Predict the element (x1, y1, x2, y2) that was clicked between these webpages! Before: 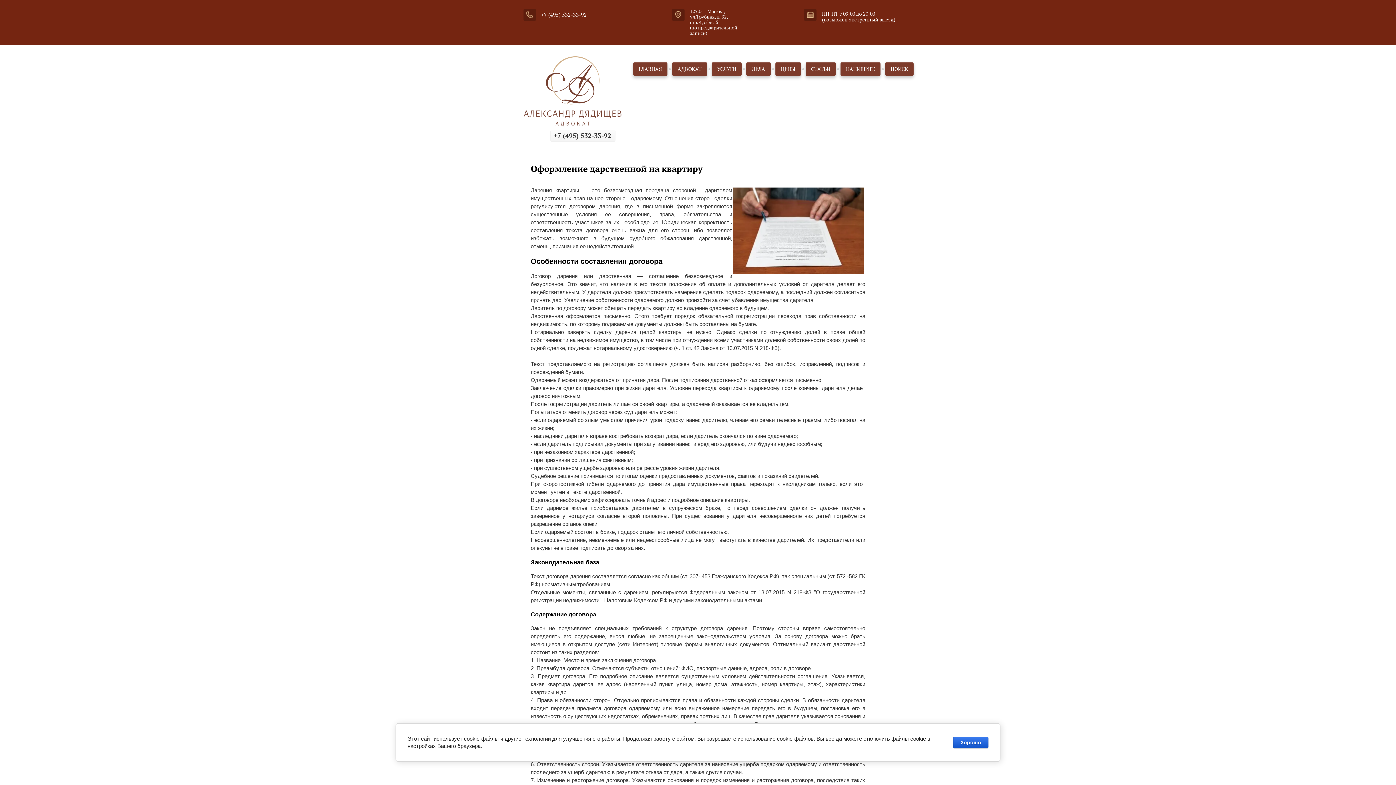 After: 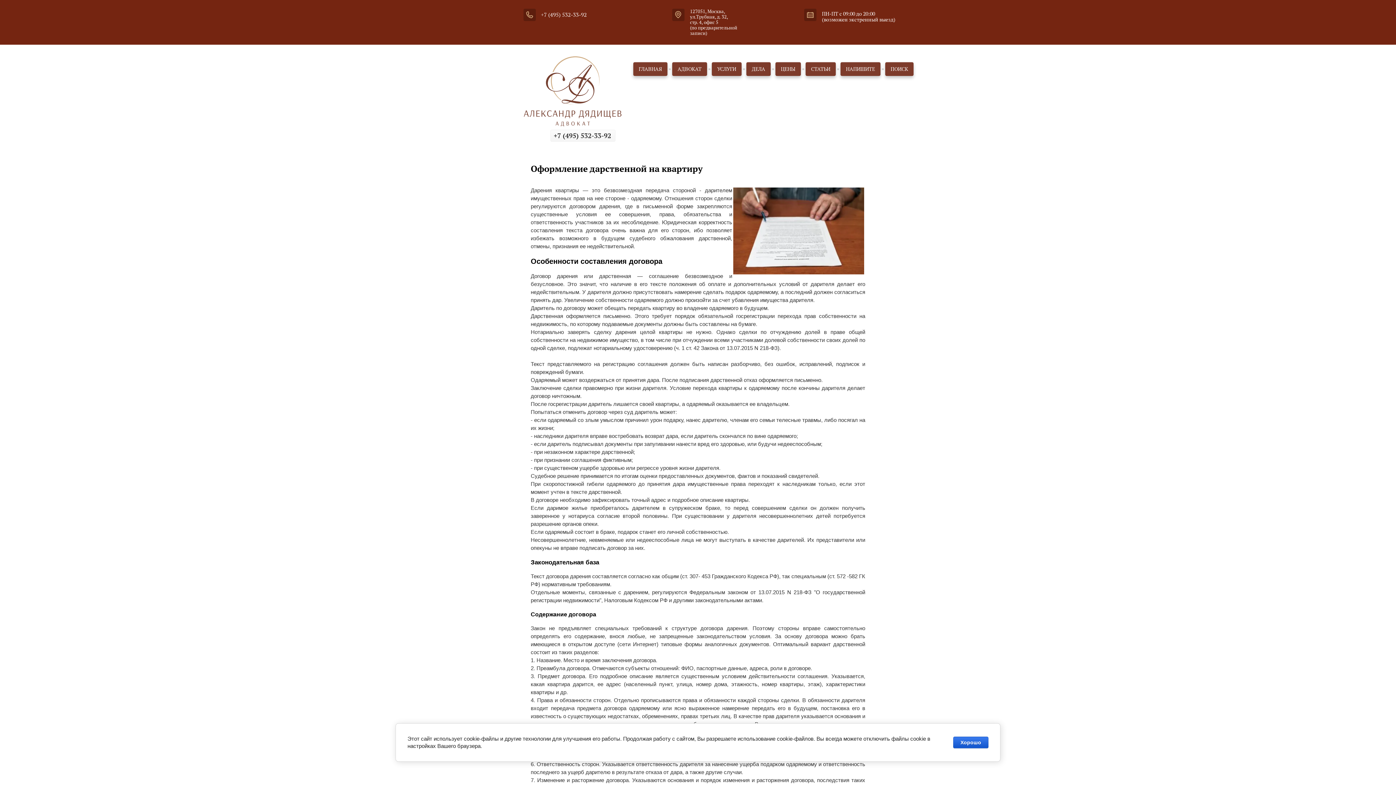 Action: label: +7 (495) 532-33-92 bbox: (541, 10, 586, 18)